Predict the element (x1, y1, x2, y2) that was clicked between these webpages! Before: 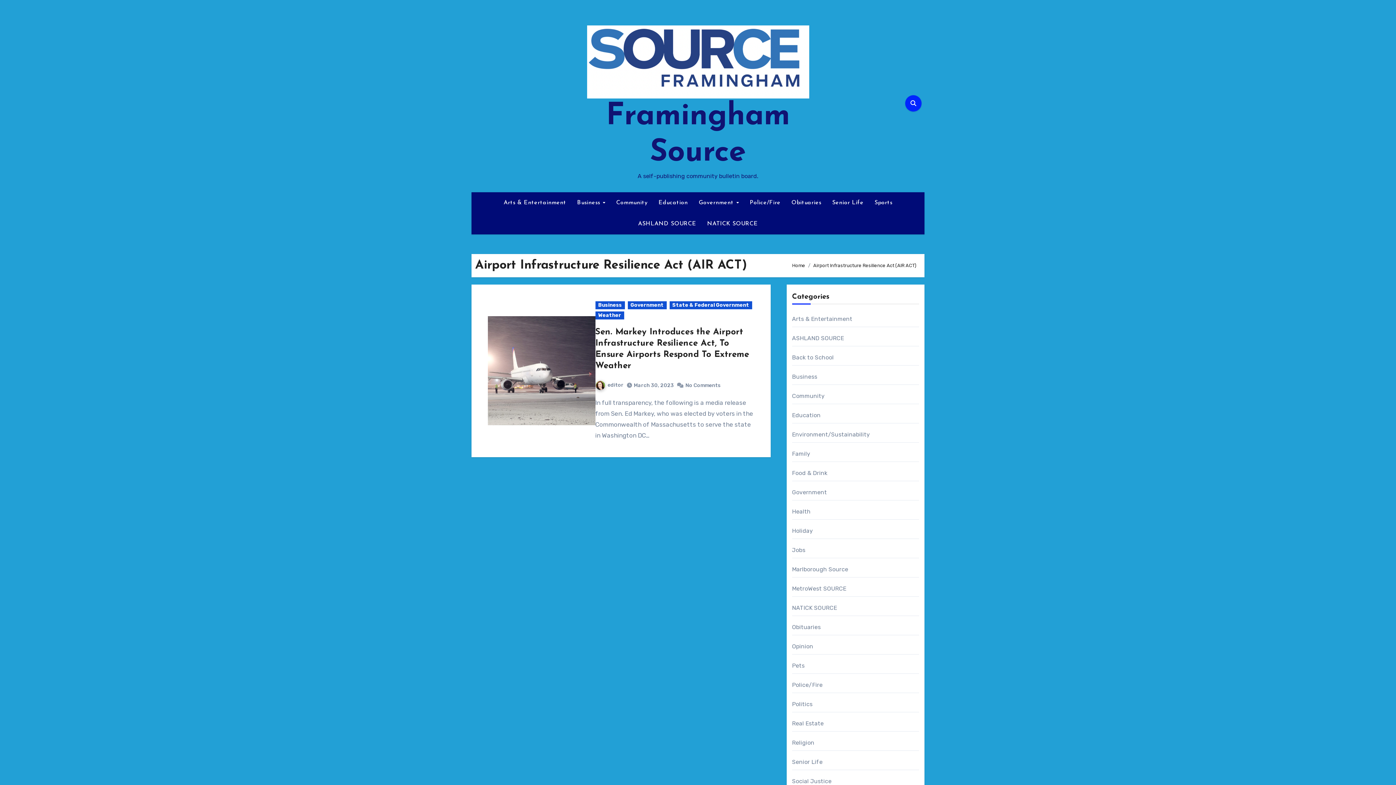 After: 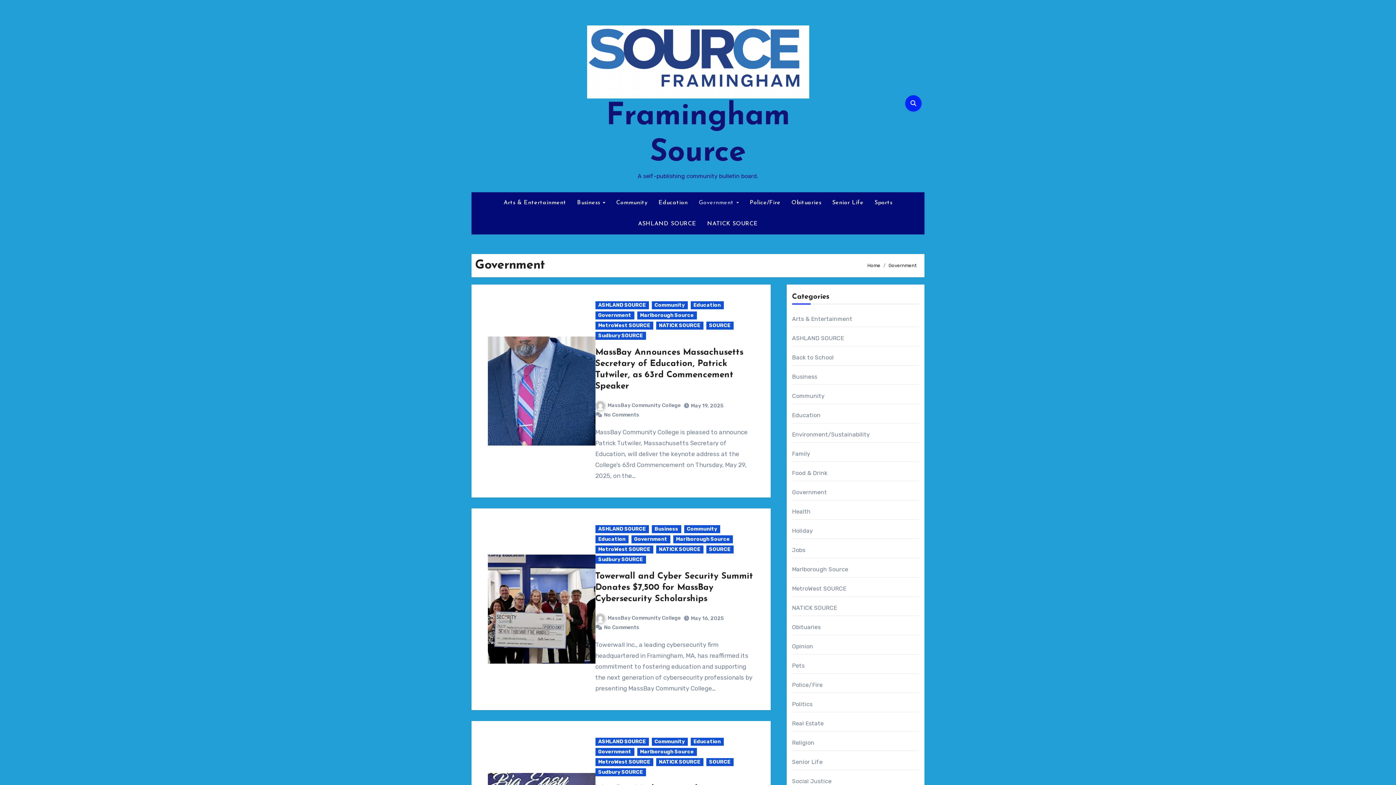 Action: bbox: (792, 489, 827, 495) label: Government